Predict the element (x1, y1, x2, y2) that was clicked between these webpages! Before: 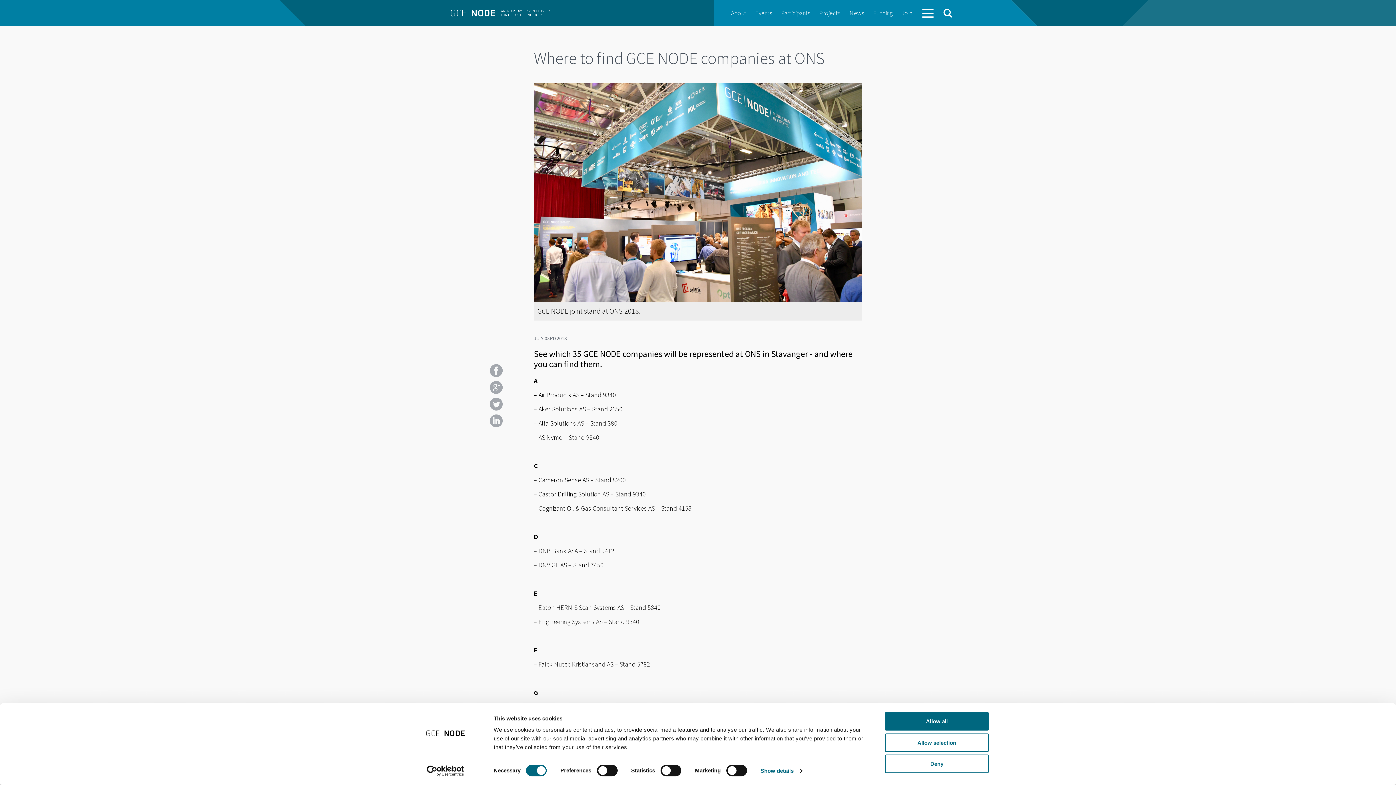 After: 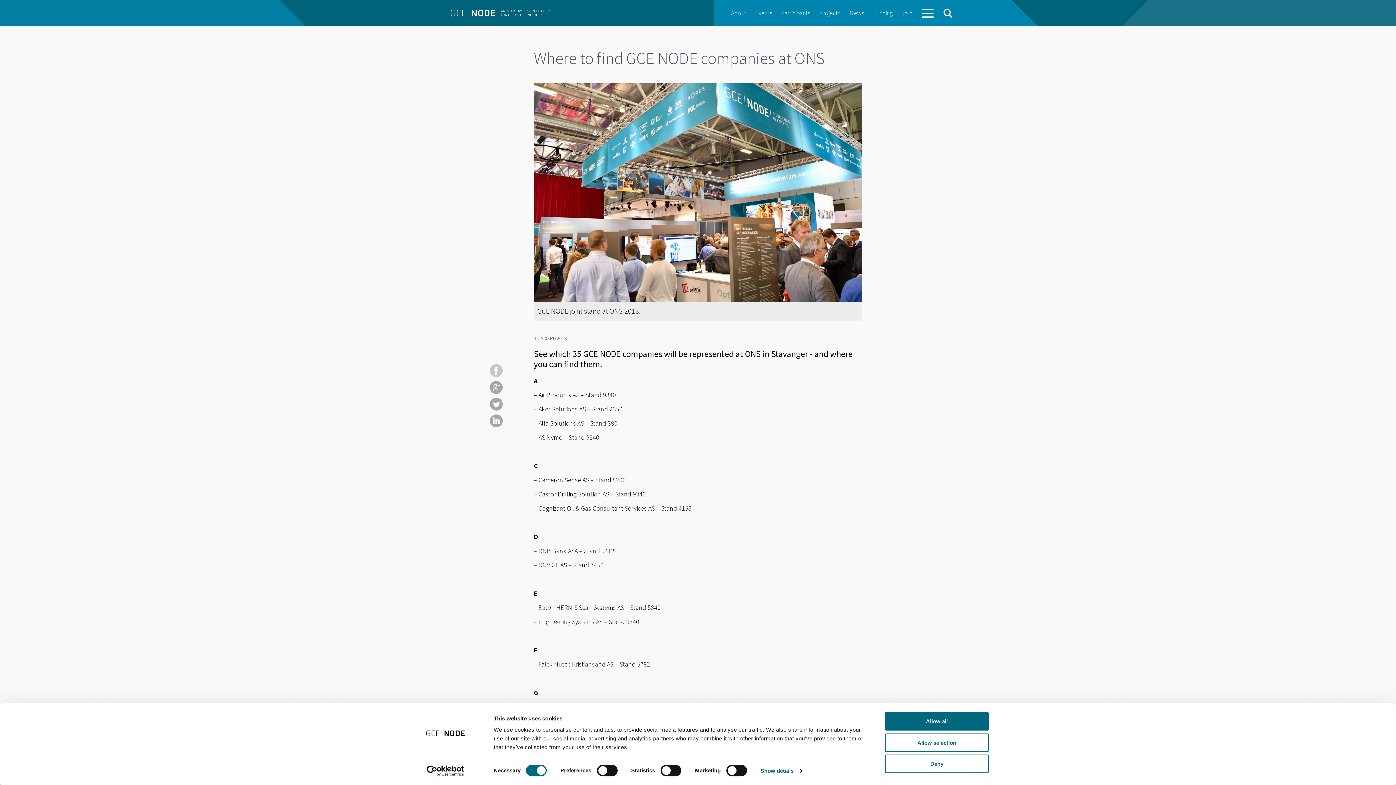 Action: bbox: (489, 364, 502, 377)